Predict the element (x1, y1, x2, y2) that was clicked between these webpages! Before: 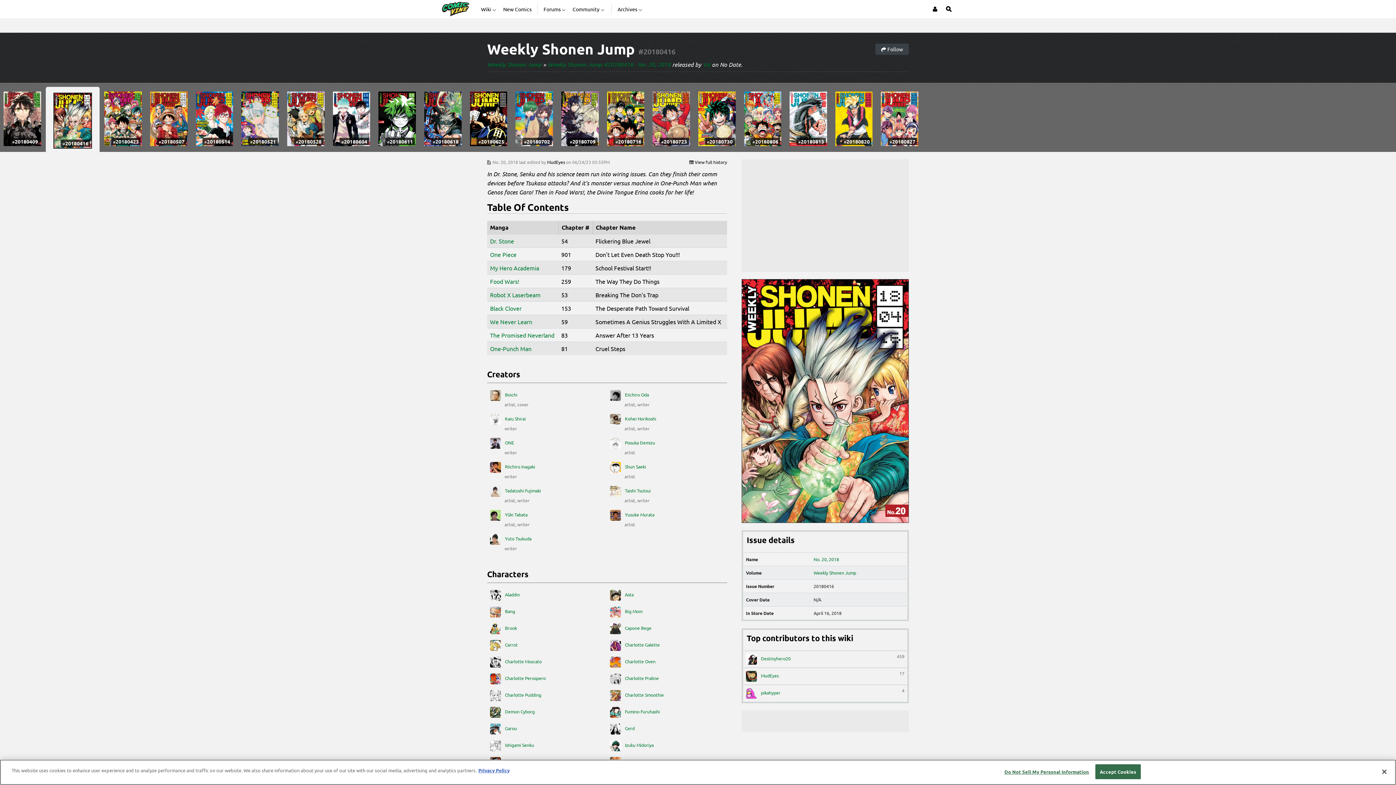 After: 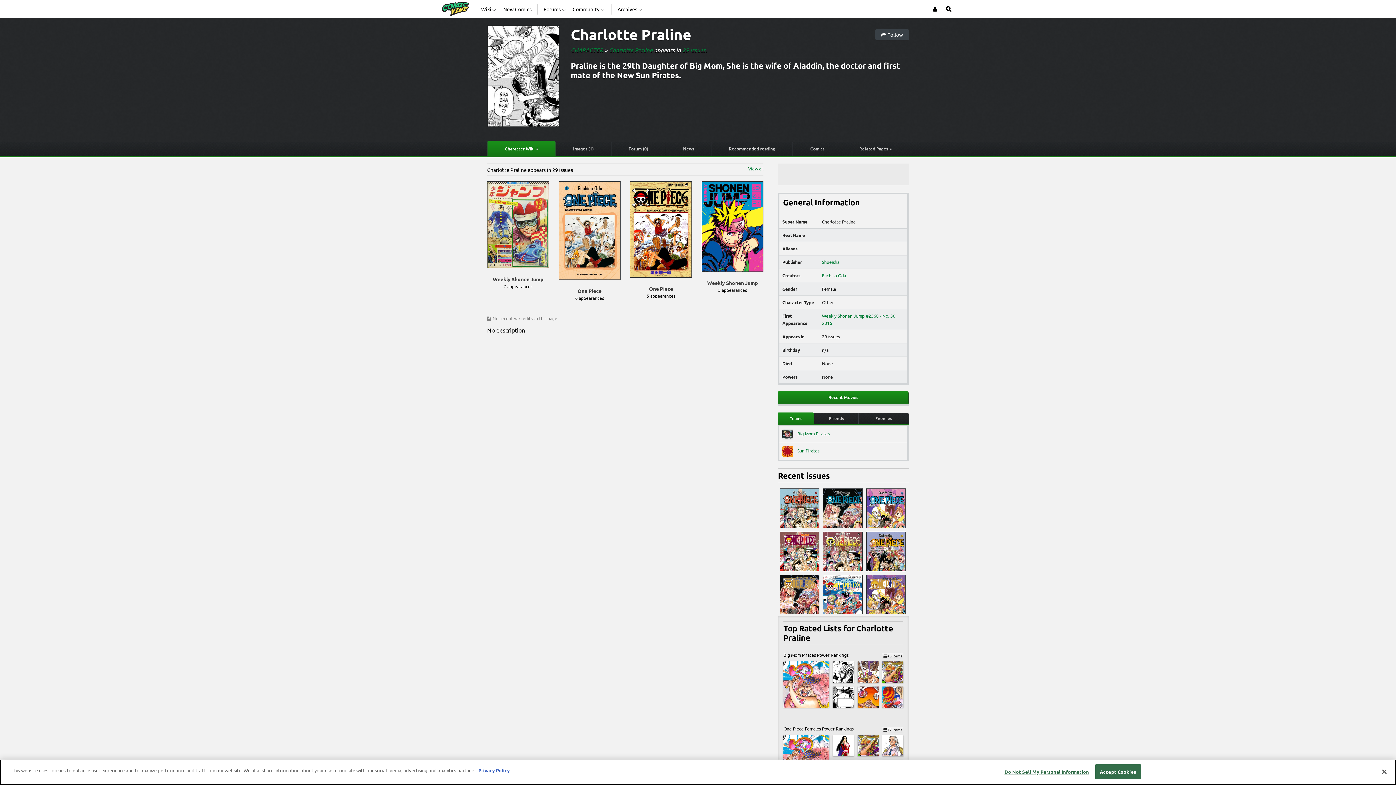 Action: label:  Charlotte Praline bbox: (610, 673, 724, 684)